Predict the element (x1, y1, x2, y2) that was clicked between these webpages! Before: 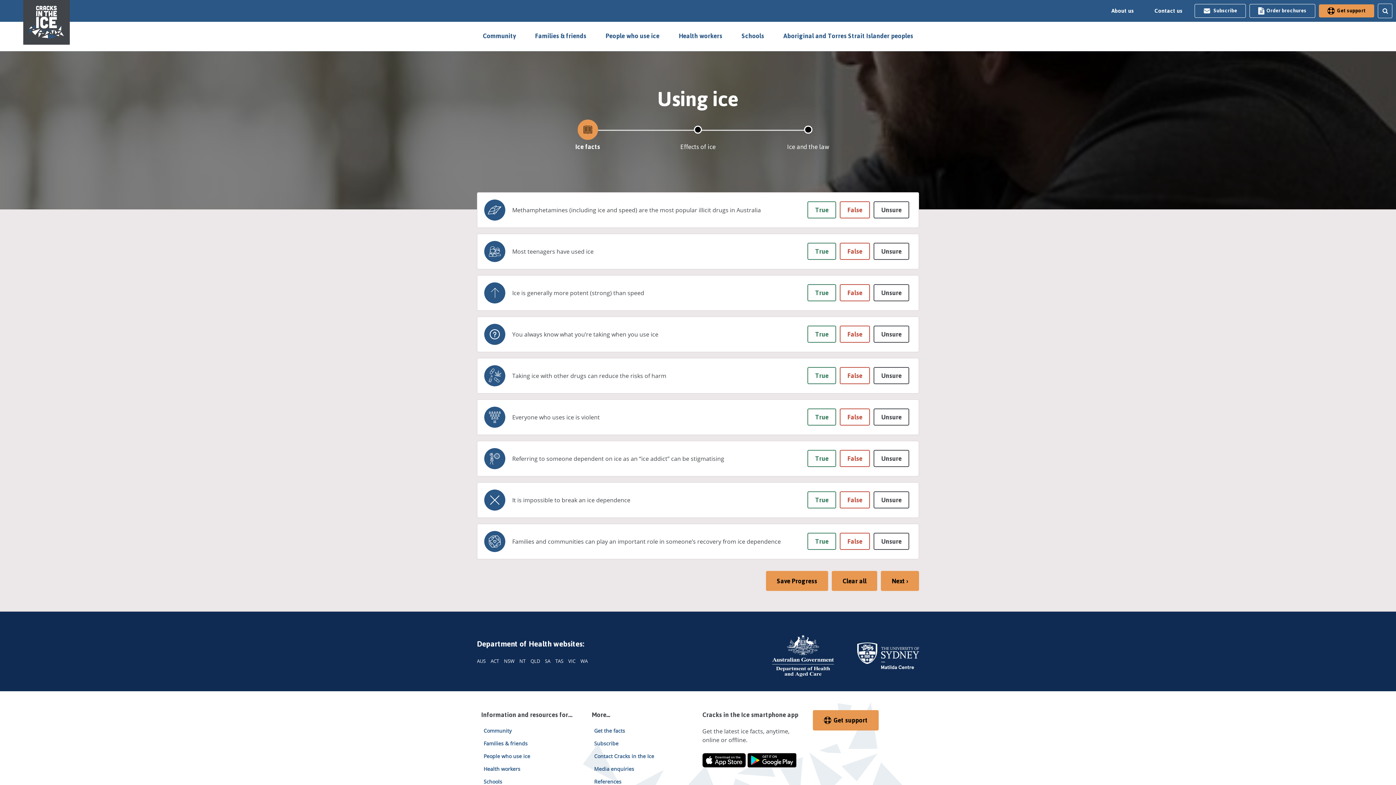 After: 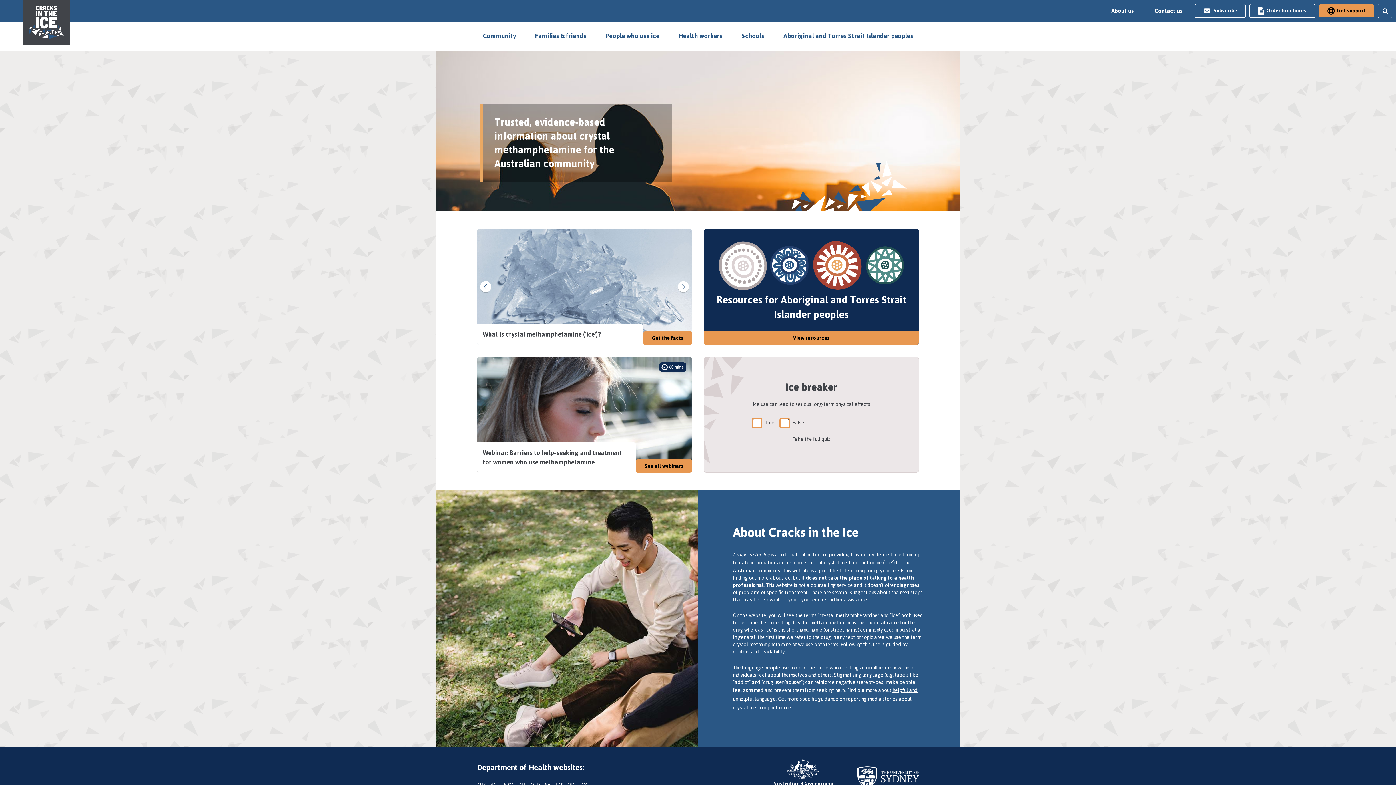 Action: bbox: (23, 0, 69, 44)